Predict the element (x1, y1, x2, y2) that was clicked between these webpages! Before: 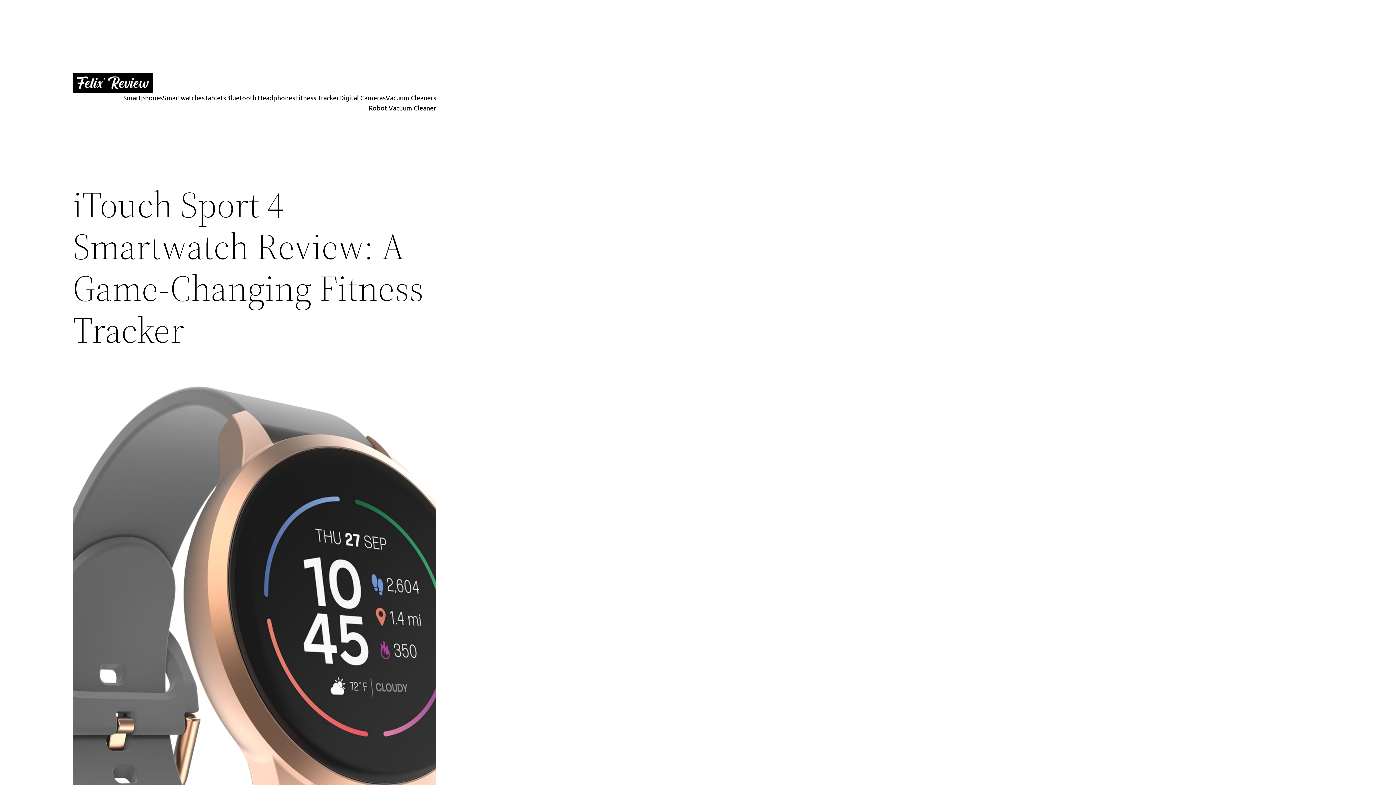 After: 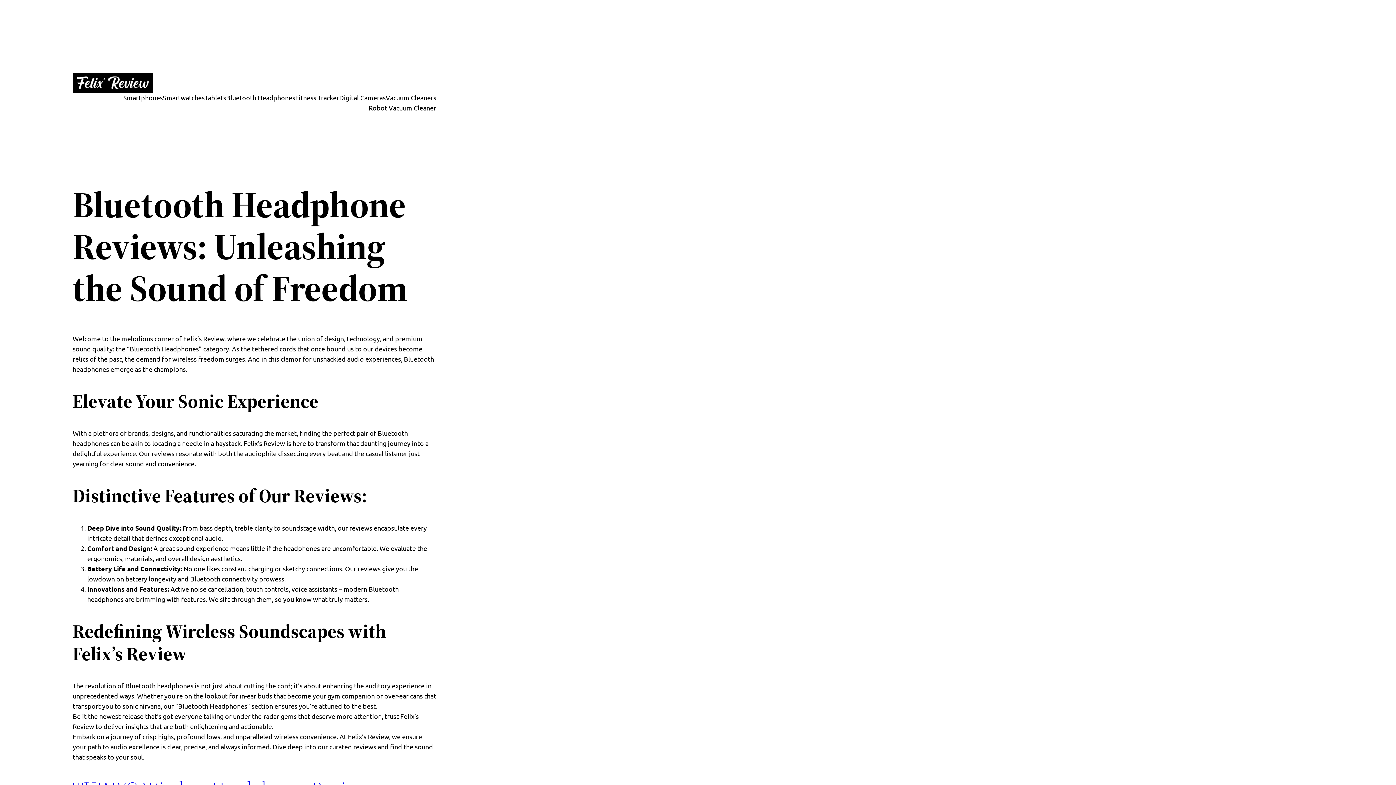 Action: bbox: (226, 92, 295, 102) label: Bluetooth Headphones